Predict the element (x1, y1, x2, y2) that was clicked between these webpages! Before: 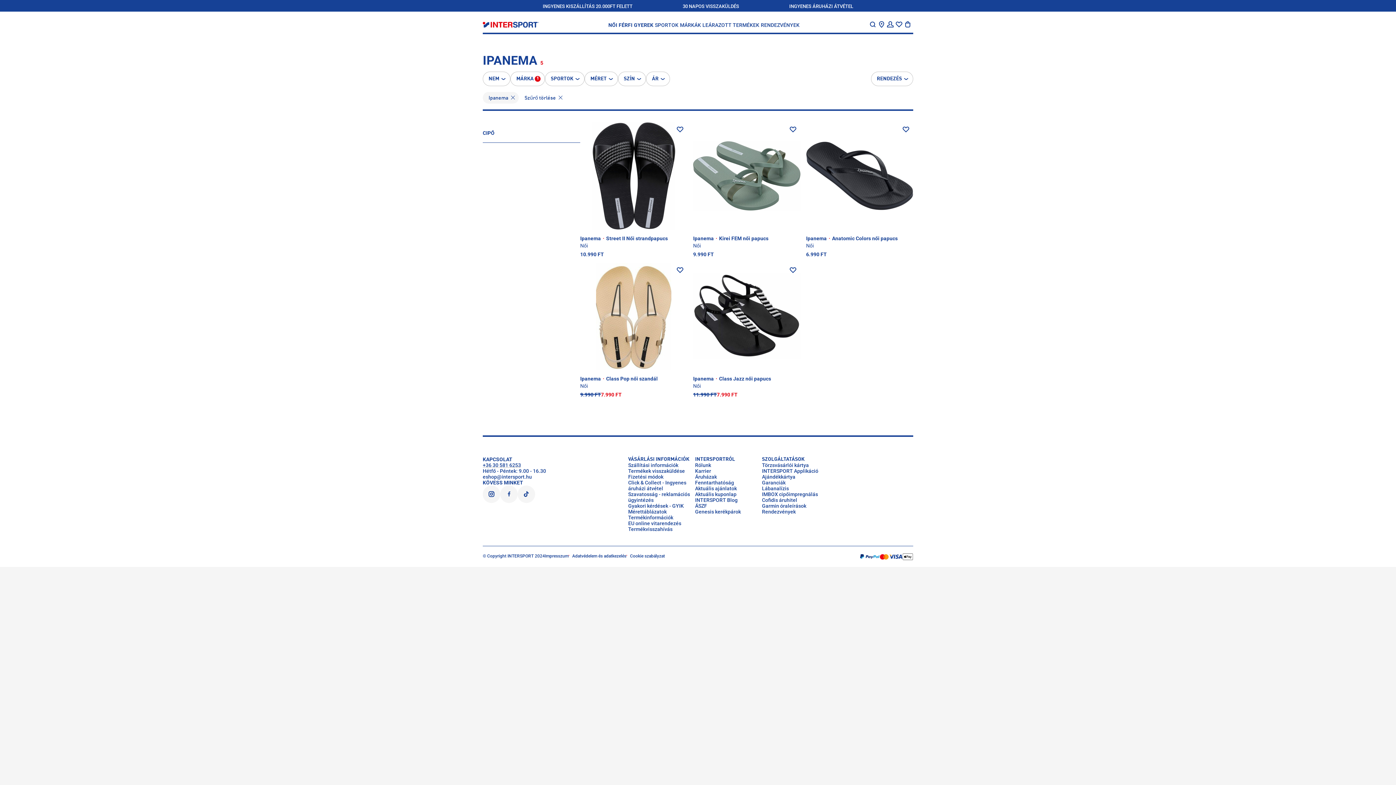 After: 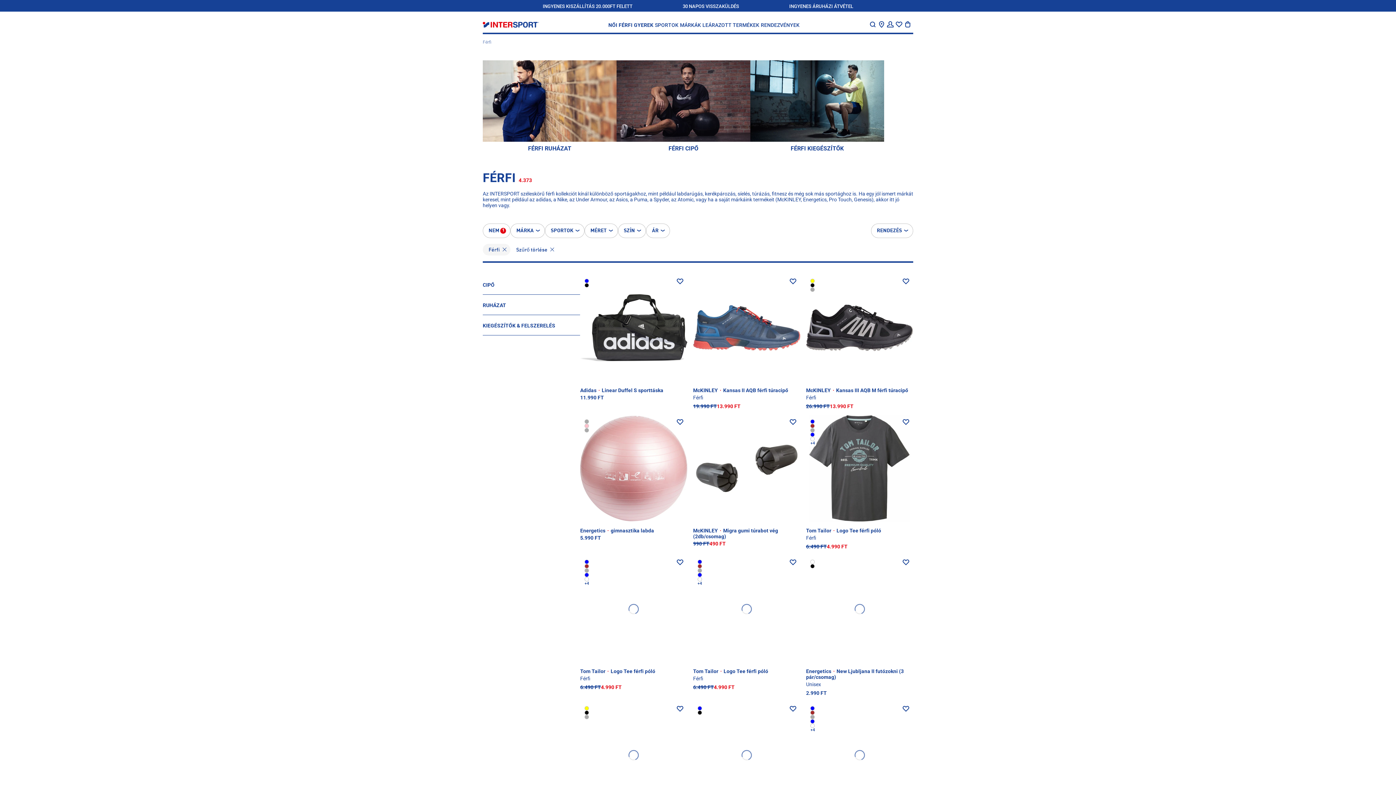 Action: bbox: (618, 21, 633, 27) label: FÉRFI